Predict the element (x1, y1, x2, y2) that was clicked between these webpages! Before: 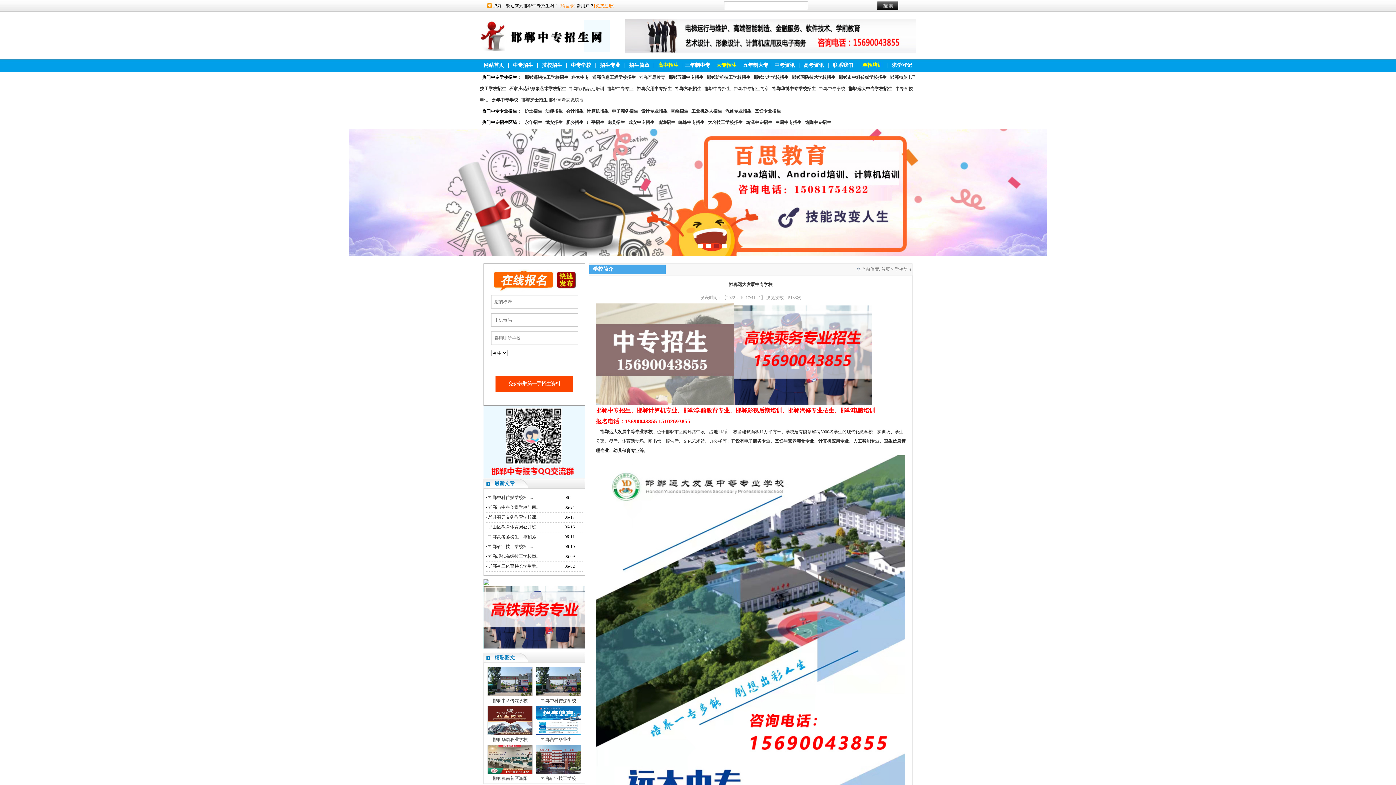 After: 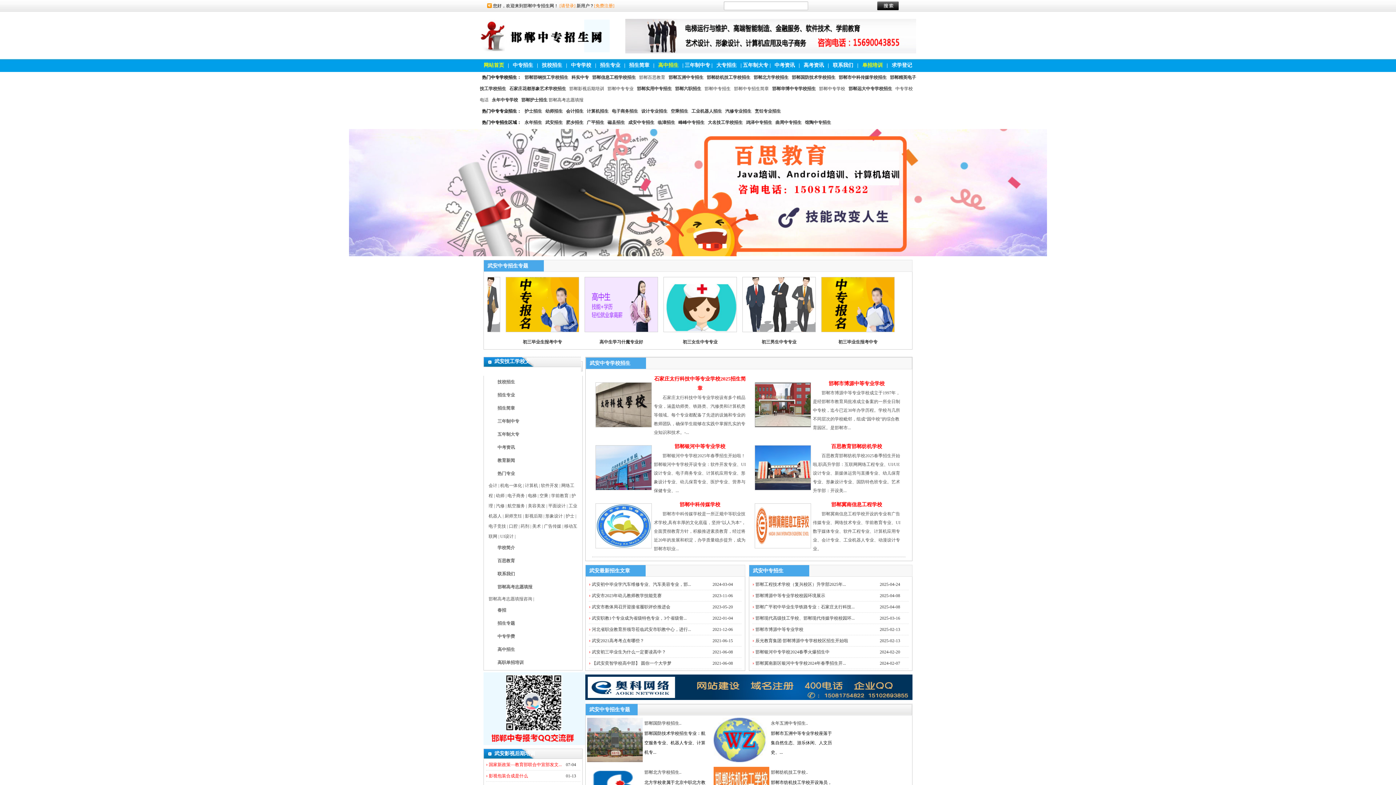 Action: label: 武安招生 bbox: (545, 120, 562, 125)